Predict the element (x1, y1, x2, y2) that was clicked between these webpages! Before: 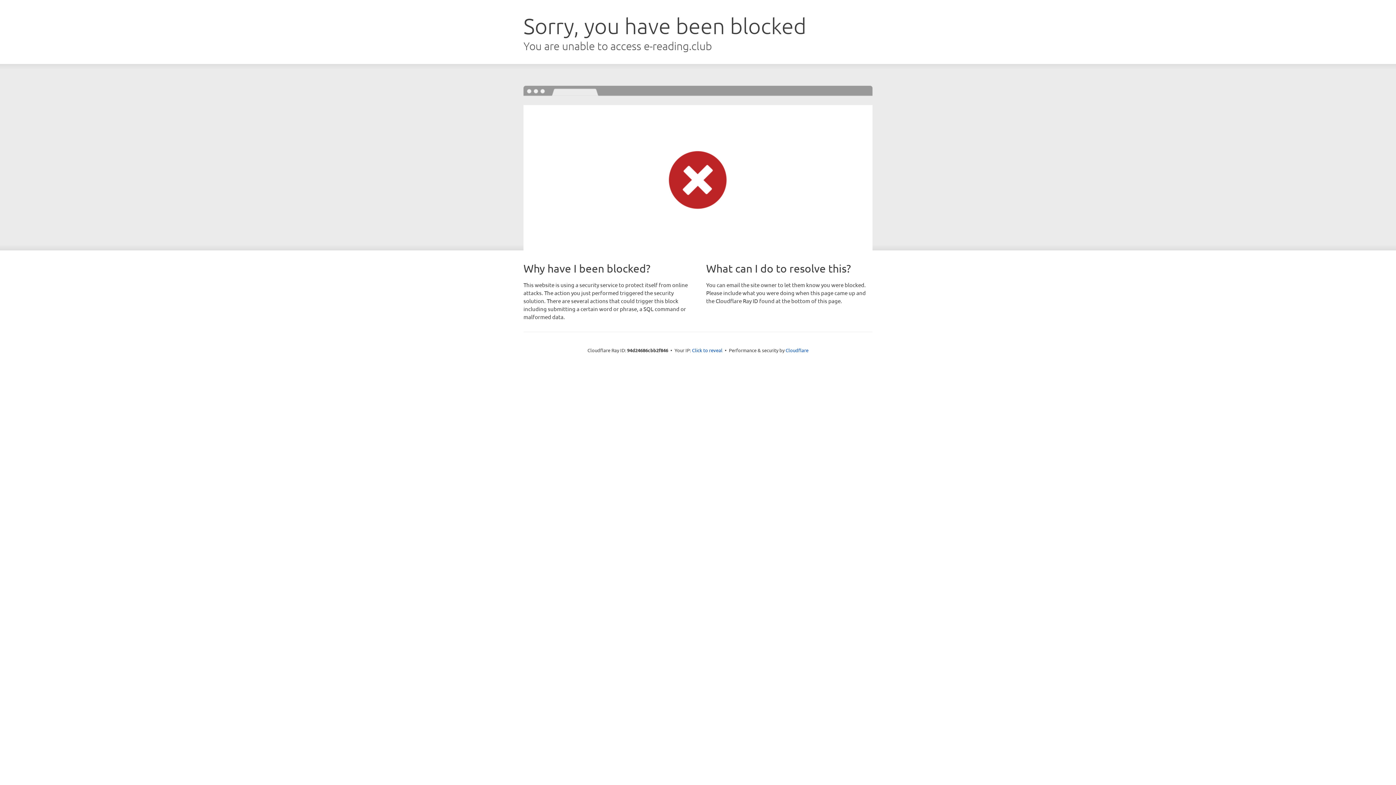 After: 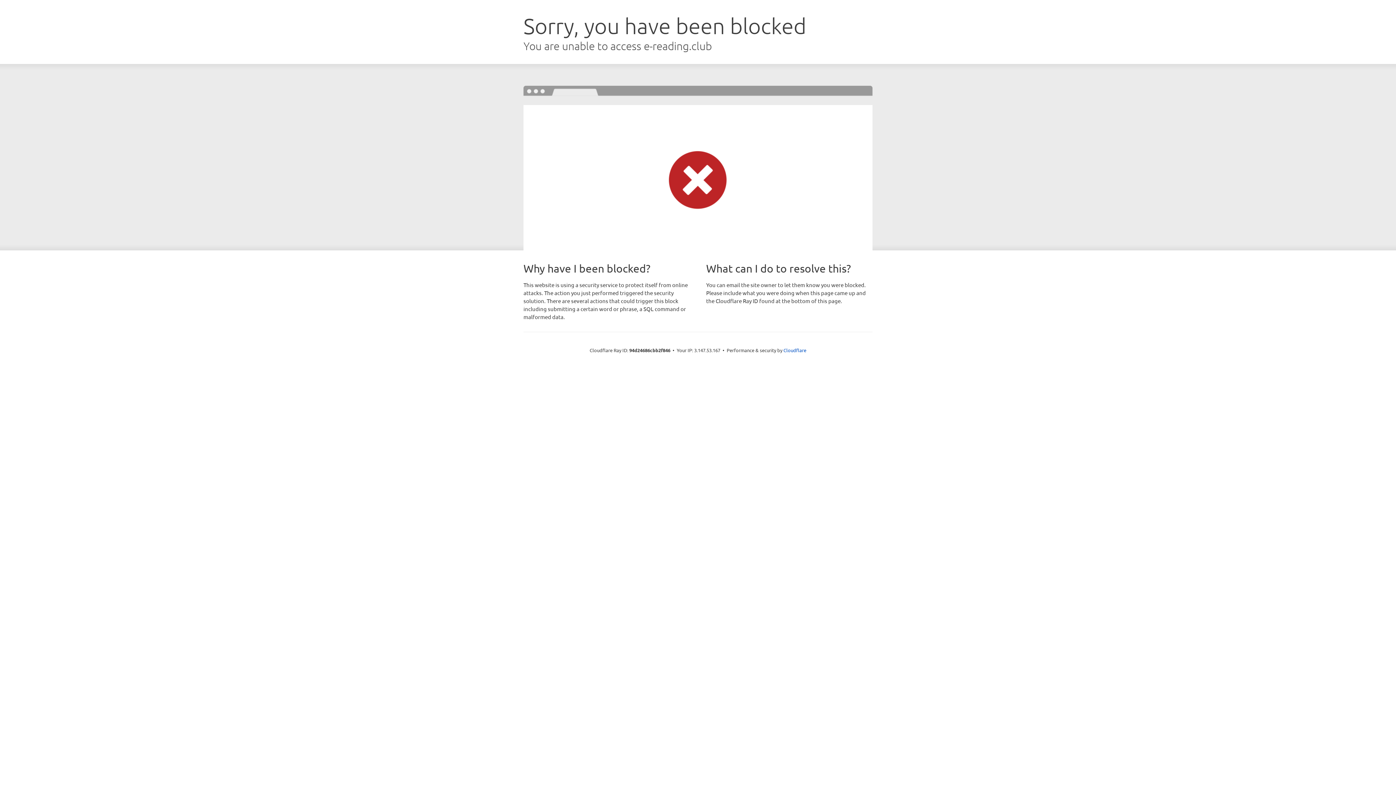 Action: label: Click to reveal bbox: (692, 346, 722, 353)